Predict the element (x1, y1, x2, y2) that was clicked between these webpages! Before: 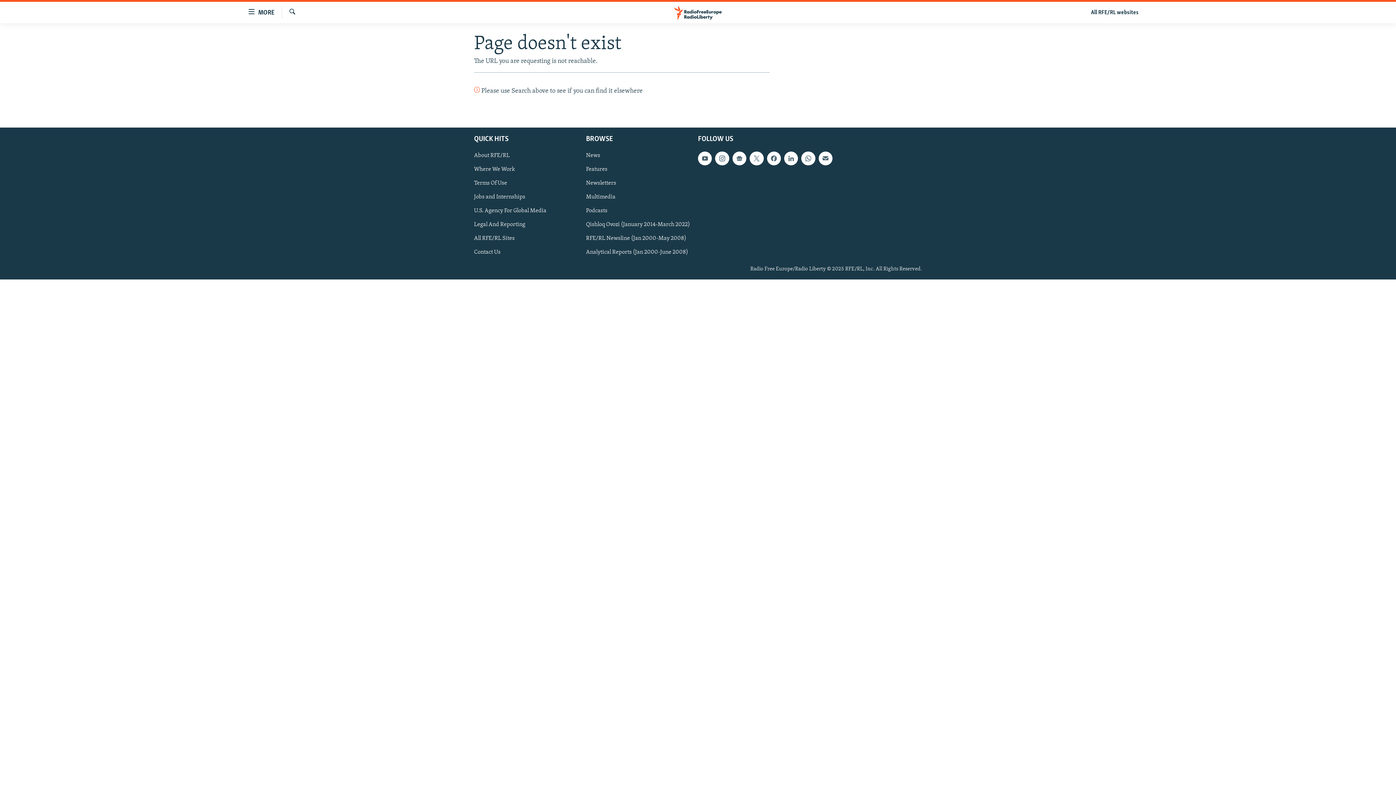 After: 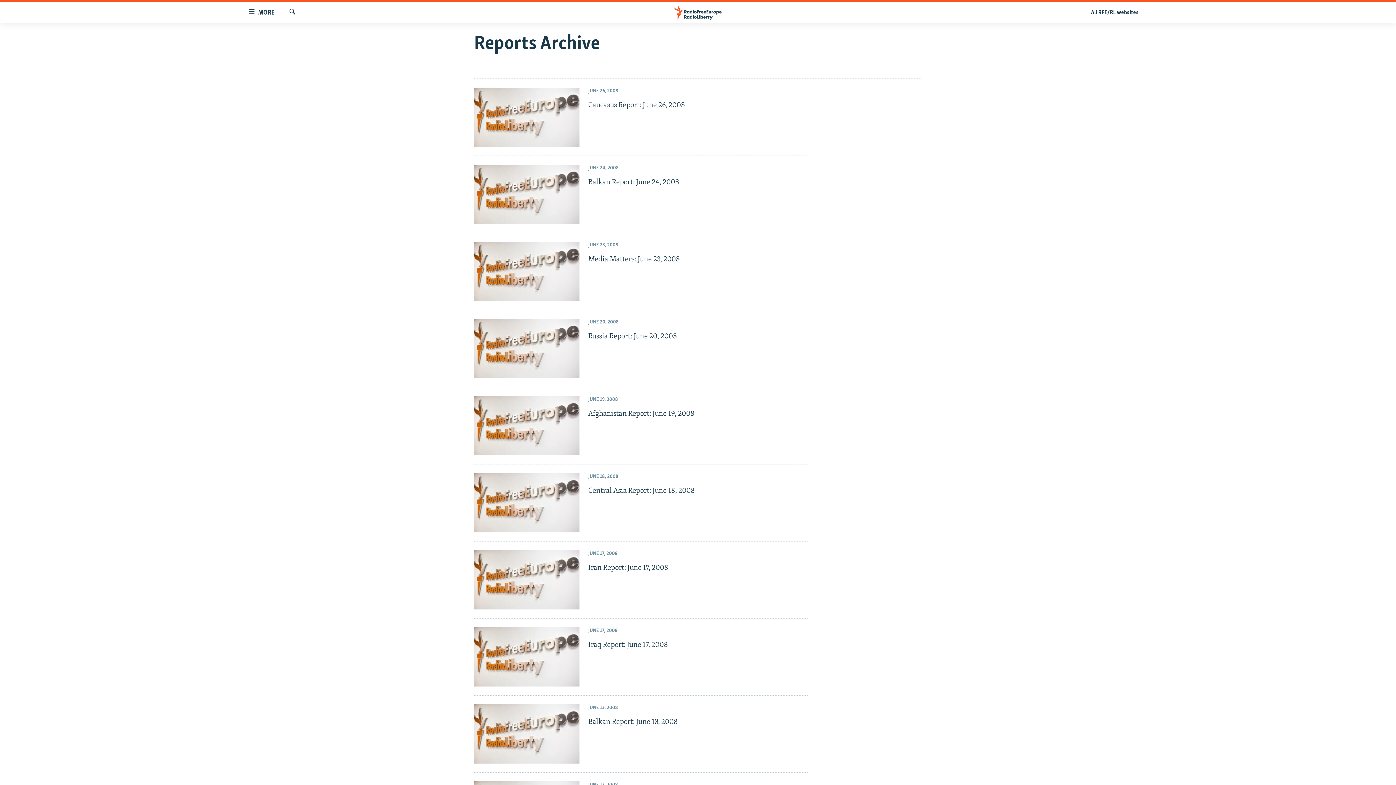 Action: bbox: (586, 248, 693, 256) label: Analytical Reports (Jan 2000-June 2008)